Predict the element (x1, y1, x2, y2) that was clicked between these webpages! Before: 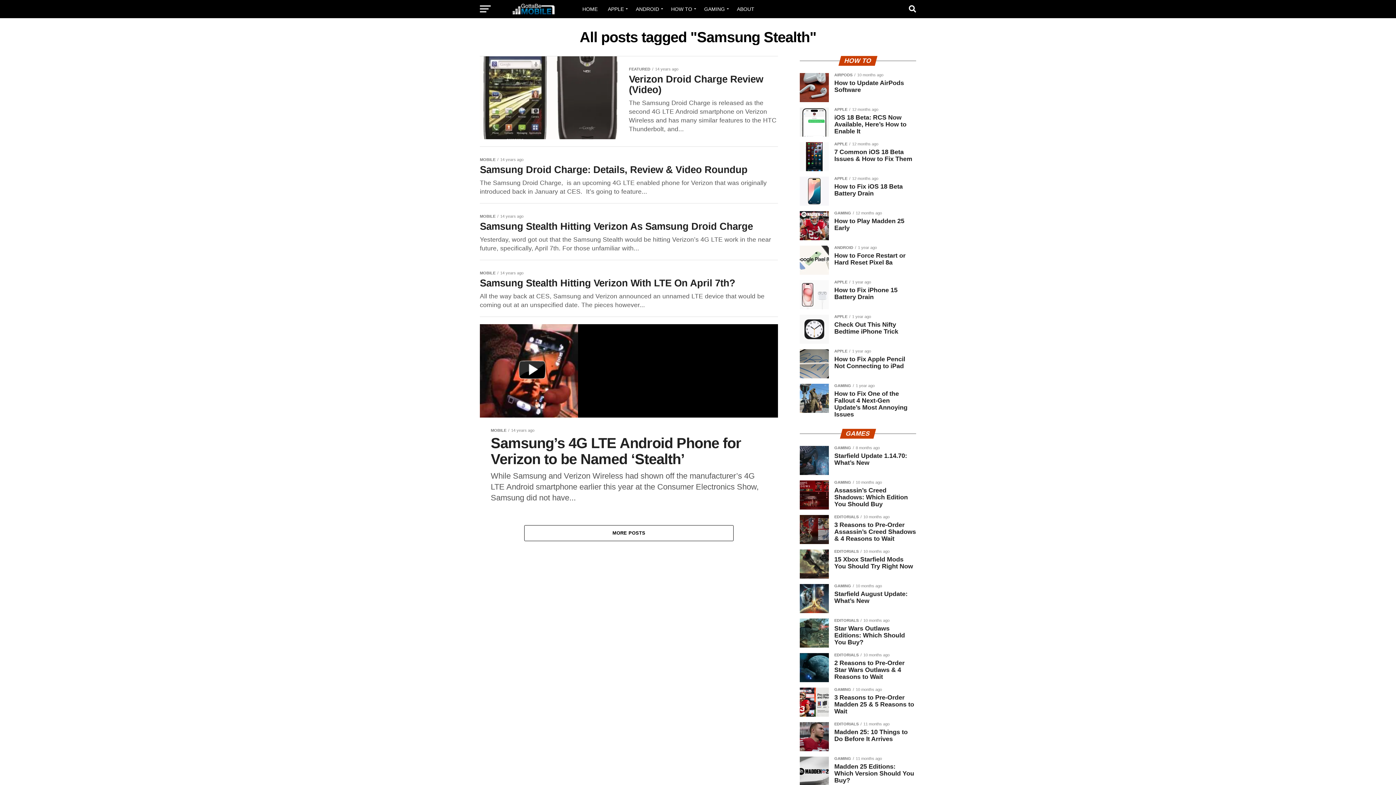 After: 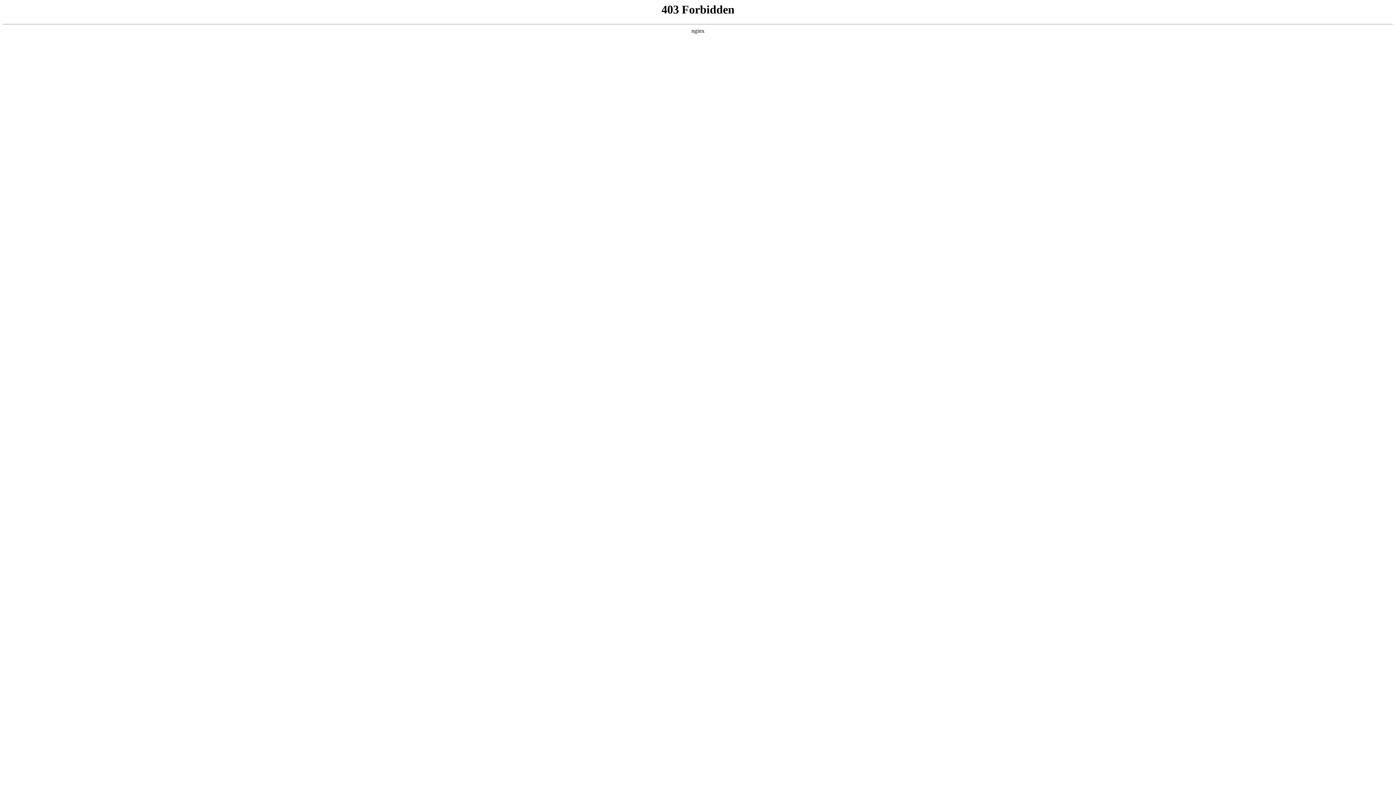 Action: label: HOME bbox: (578, 0, 602, 18)